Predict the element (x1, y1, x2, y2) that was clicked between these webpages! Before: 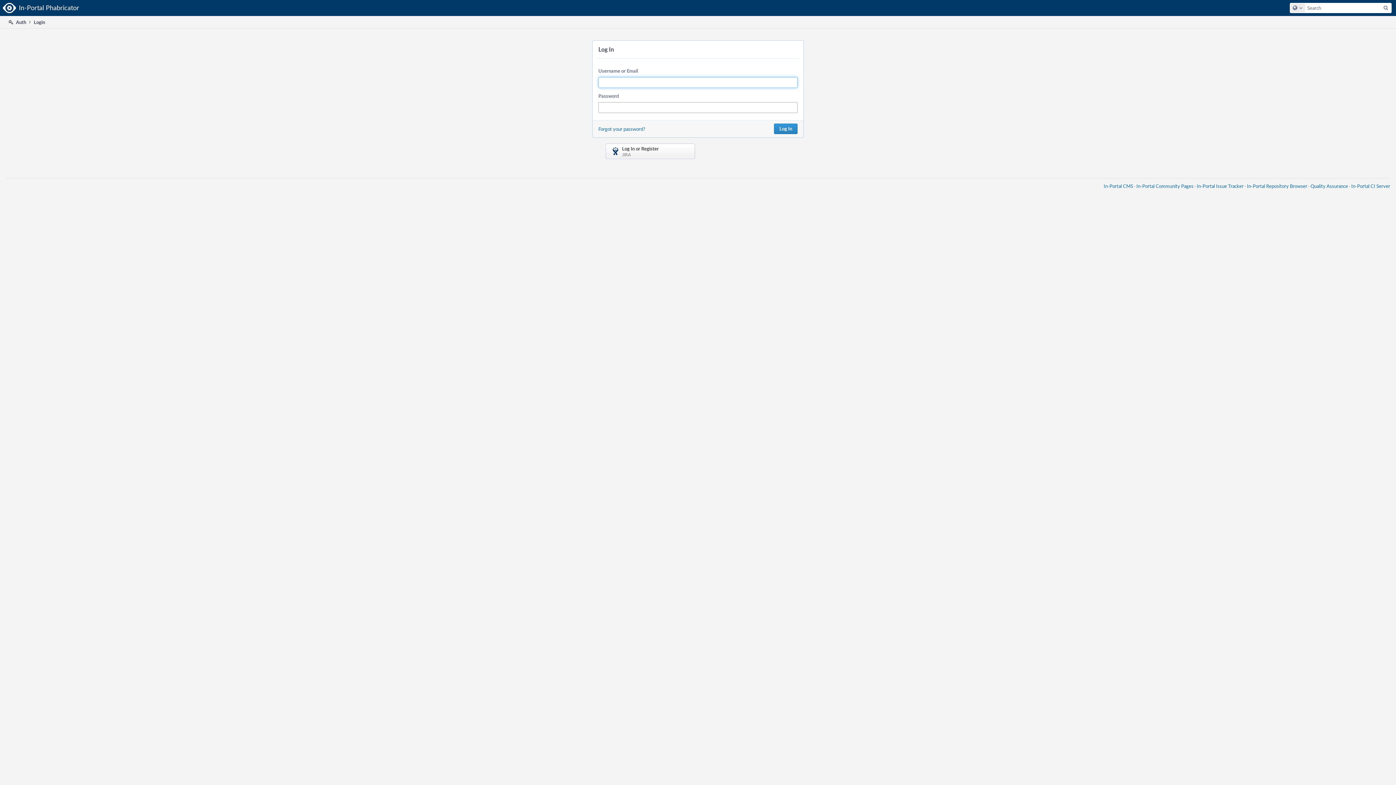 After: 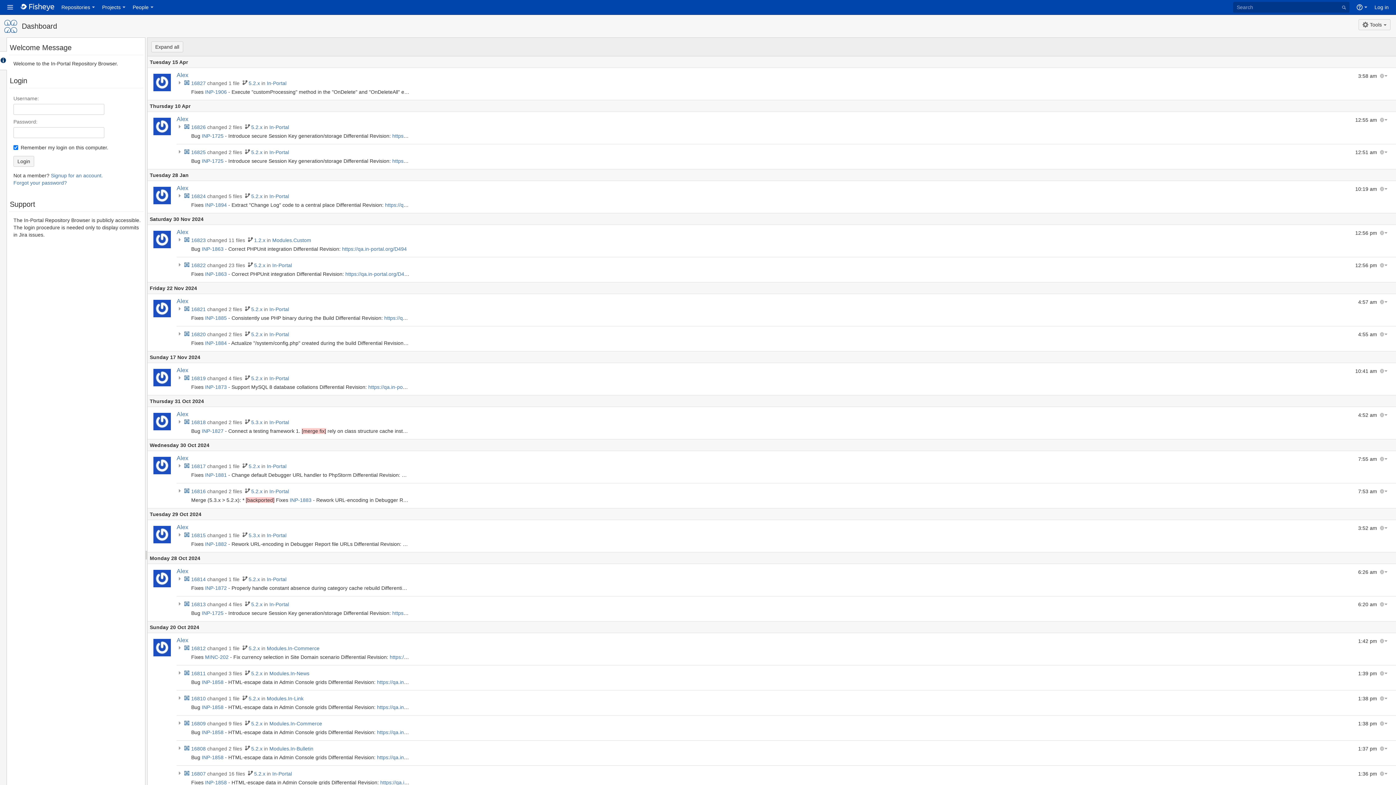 Action: label: In-Portal Repository Browser bbox: (1247, 182, 1307, 189)